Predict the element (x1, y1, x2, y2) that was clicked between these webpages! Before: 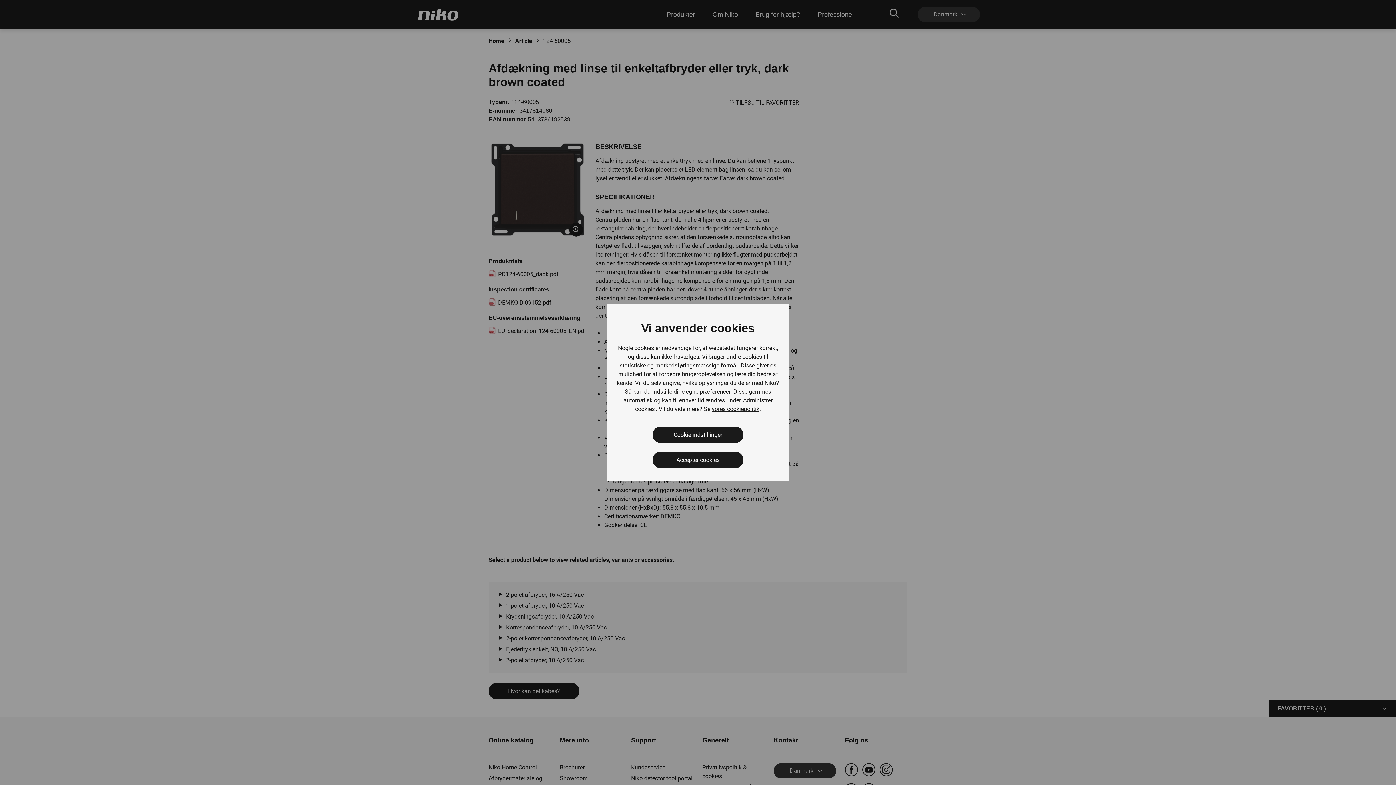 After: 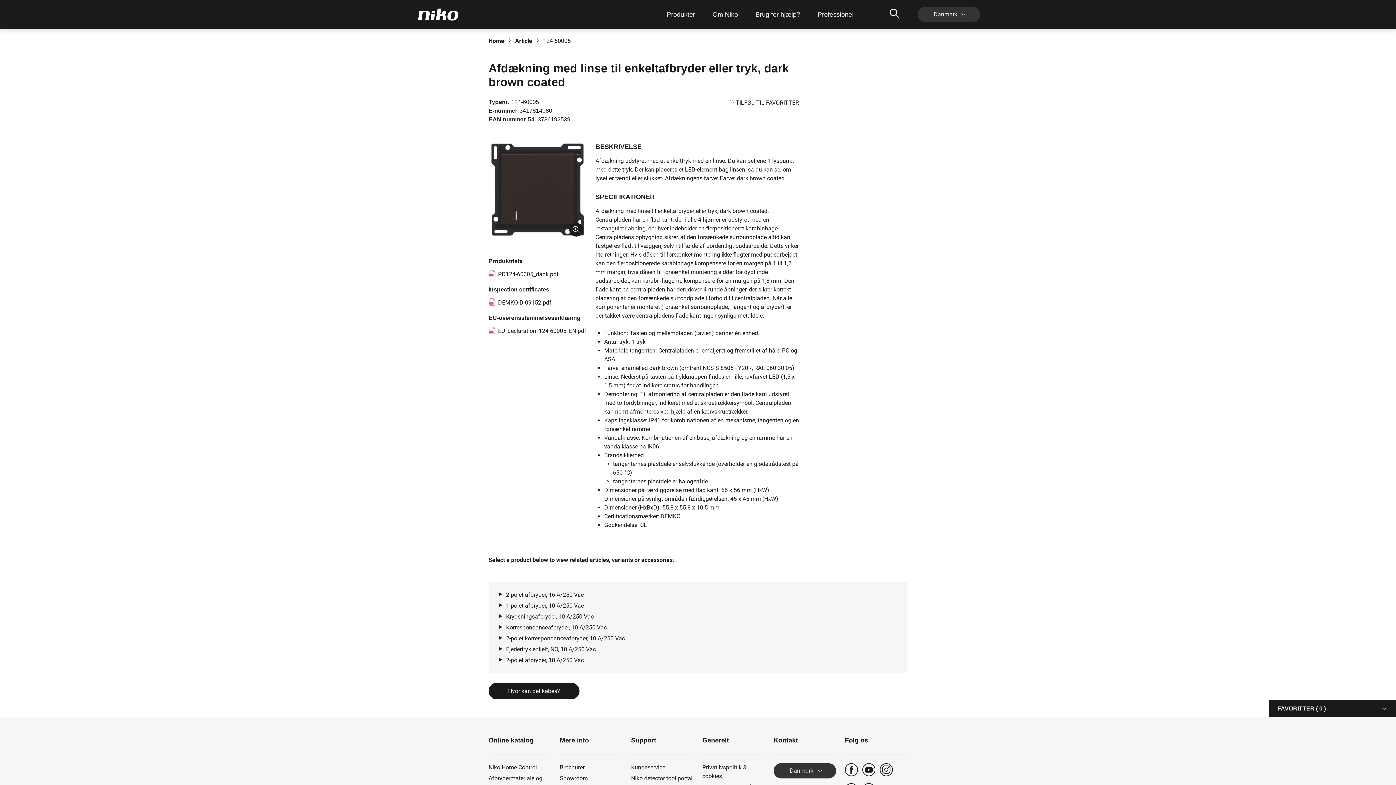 Action: bbox: (652, 452, 743, 468) label: Accepter cookies